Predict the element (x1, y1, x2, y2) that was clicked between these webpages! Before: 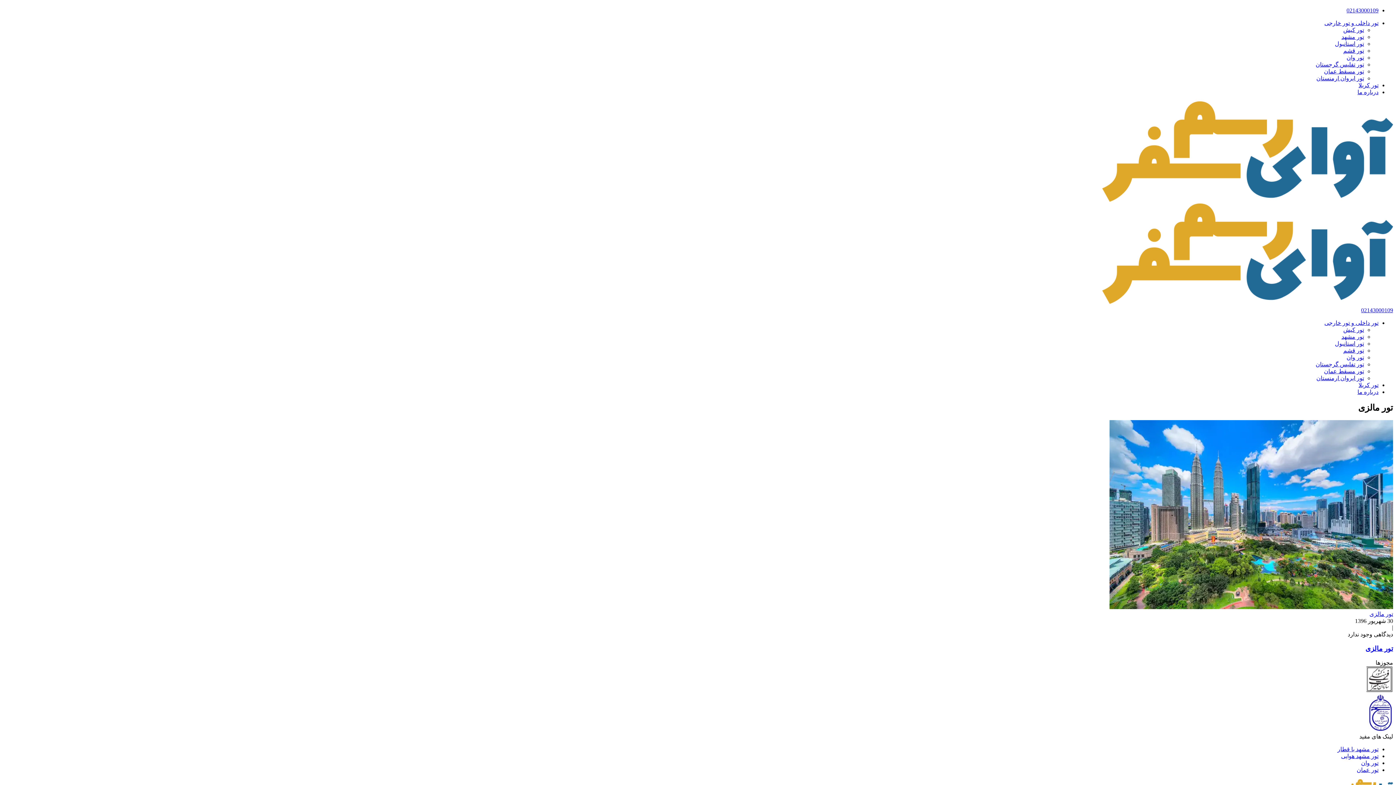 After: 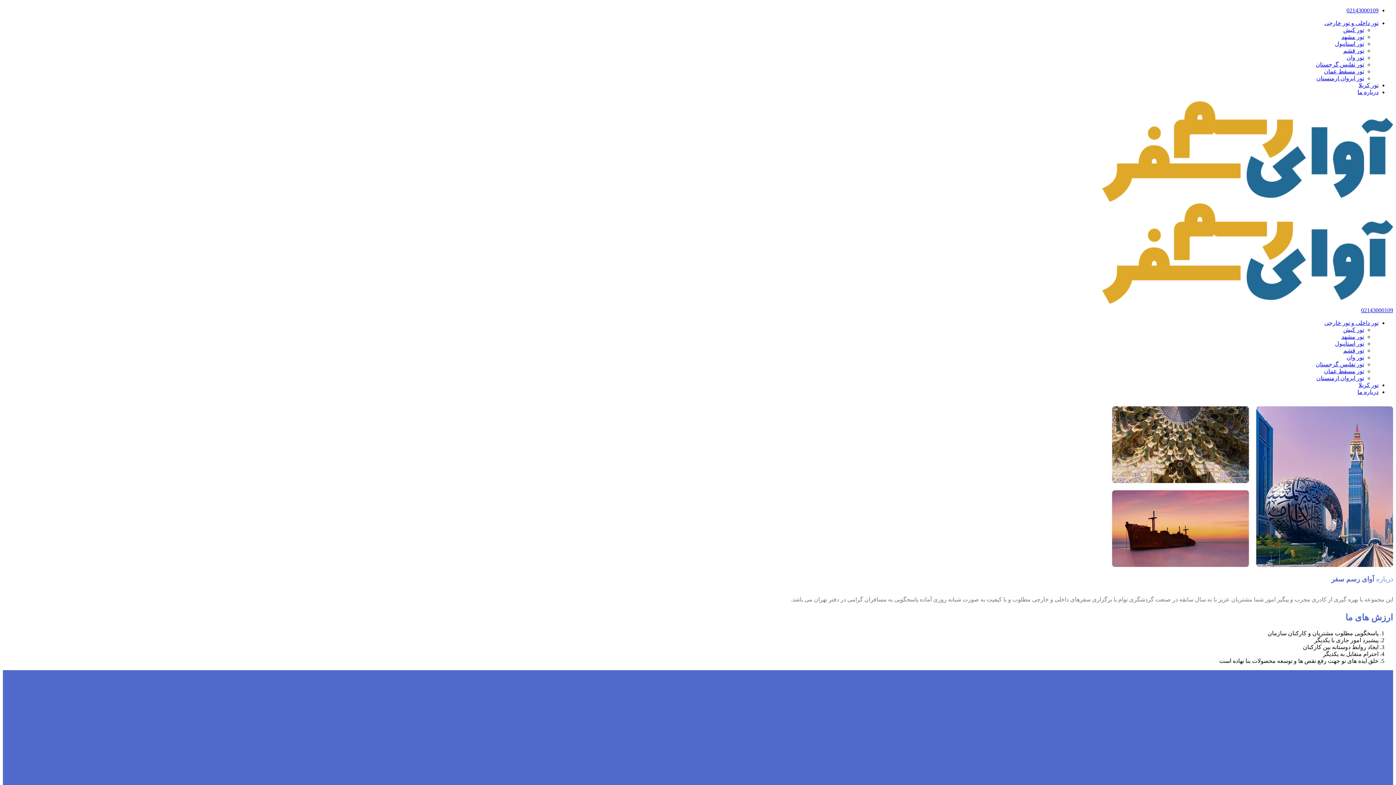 Action: bbox: (1357, 389, 1378, 395) label: درباره ما